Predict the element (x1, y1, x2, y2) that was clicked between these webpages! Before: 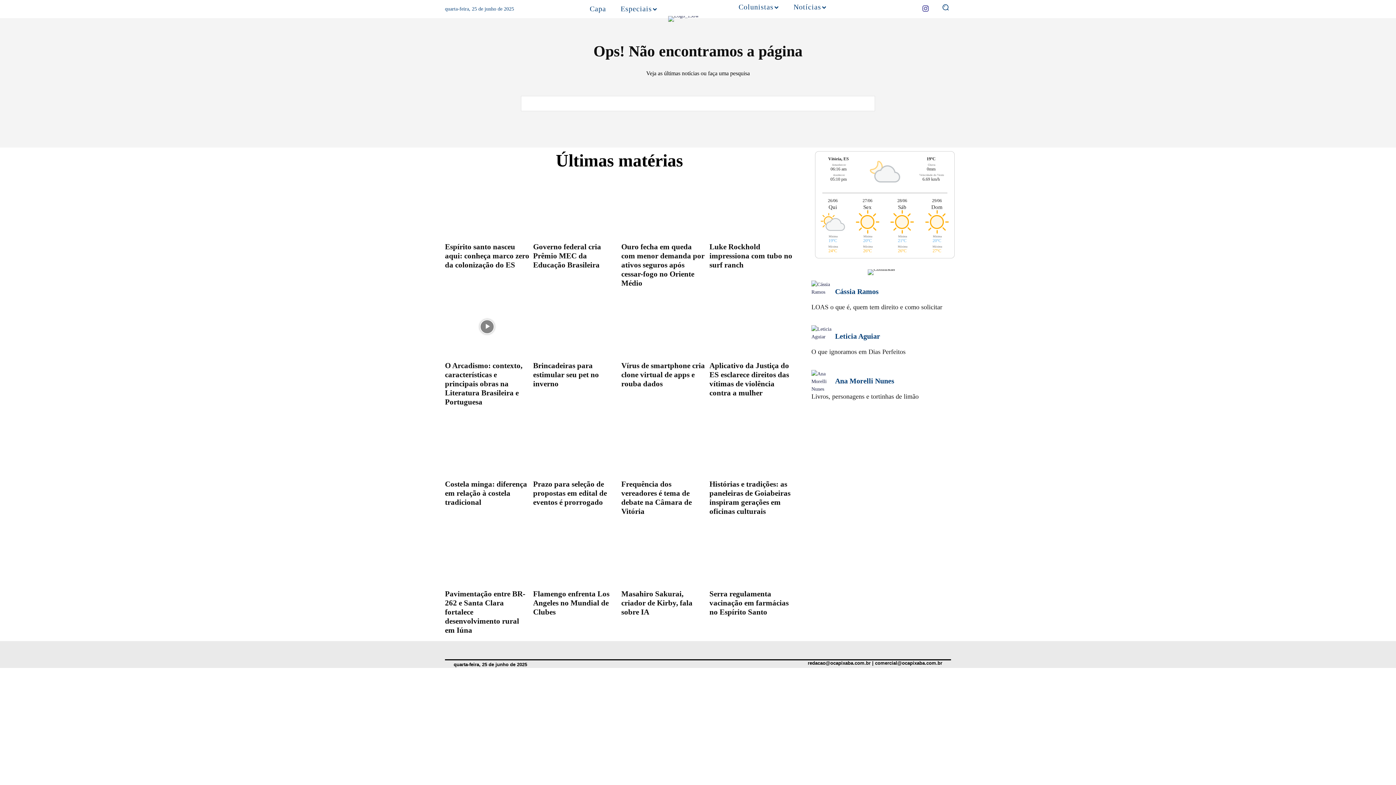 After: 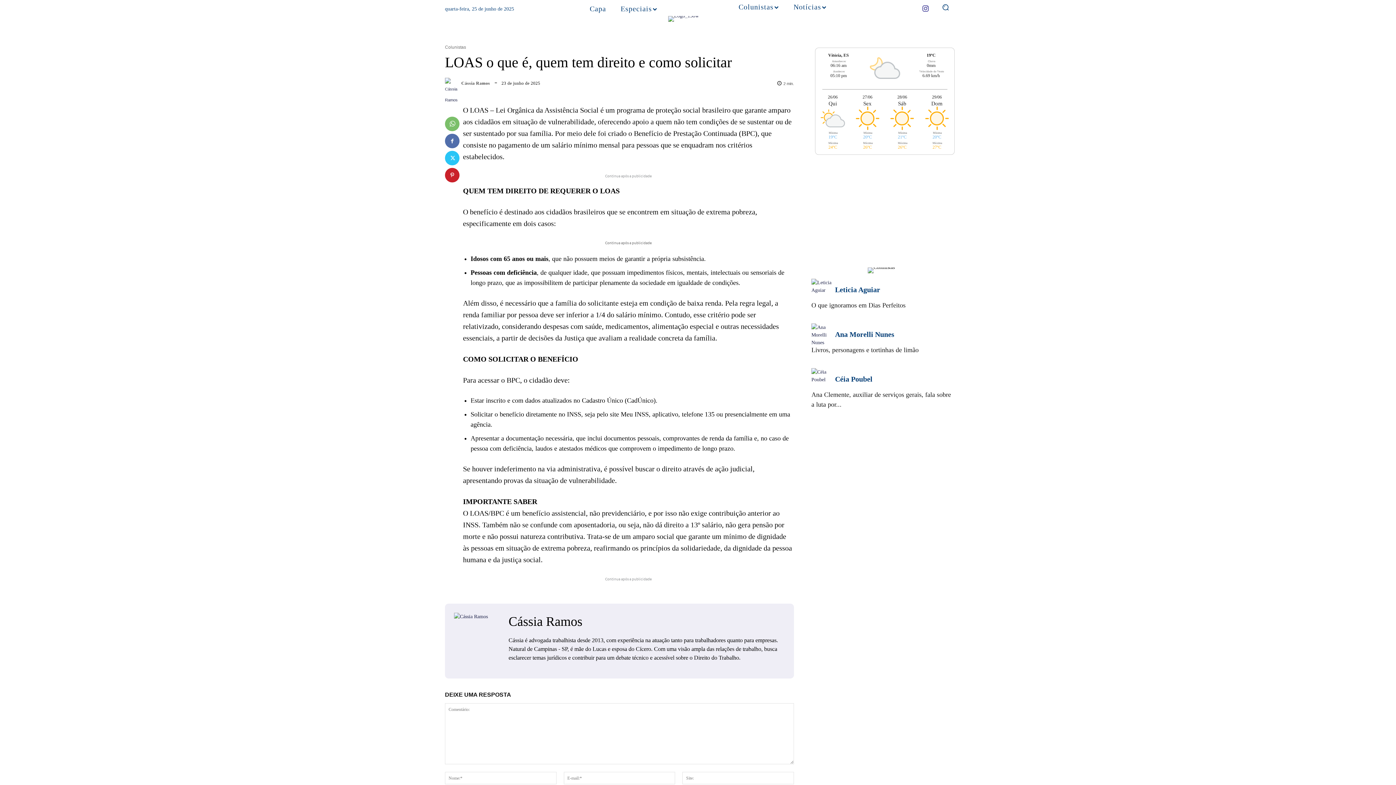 Action: bbox: (811, 303, 942, 310) label: LOAS o que é, quem tem direito e como solicitar